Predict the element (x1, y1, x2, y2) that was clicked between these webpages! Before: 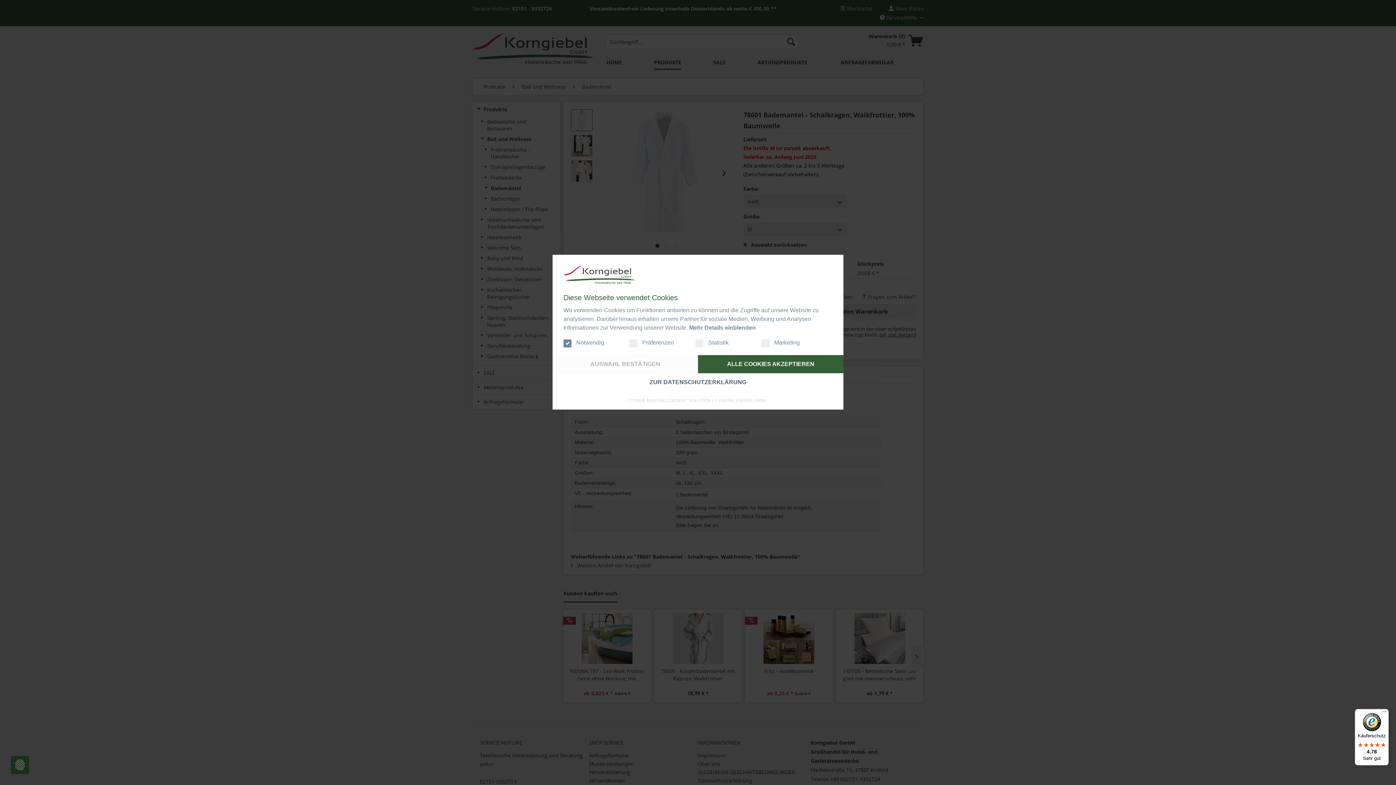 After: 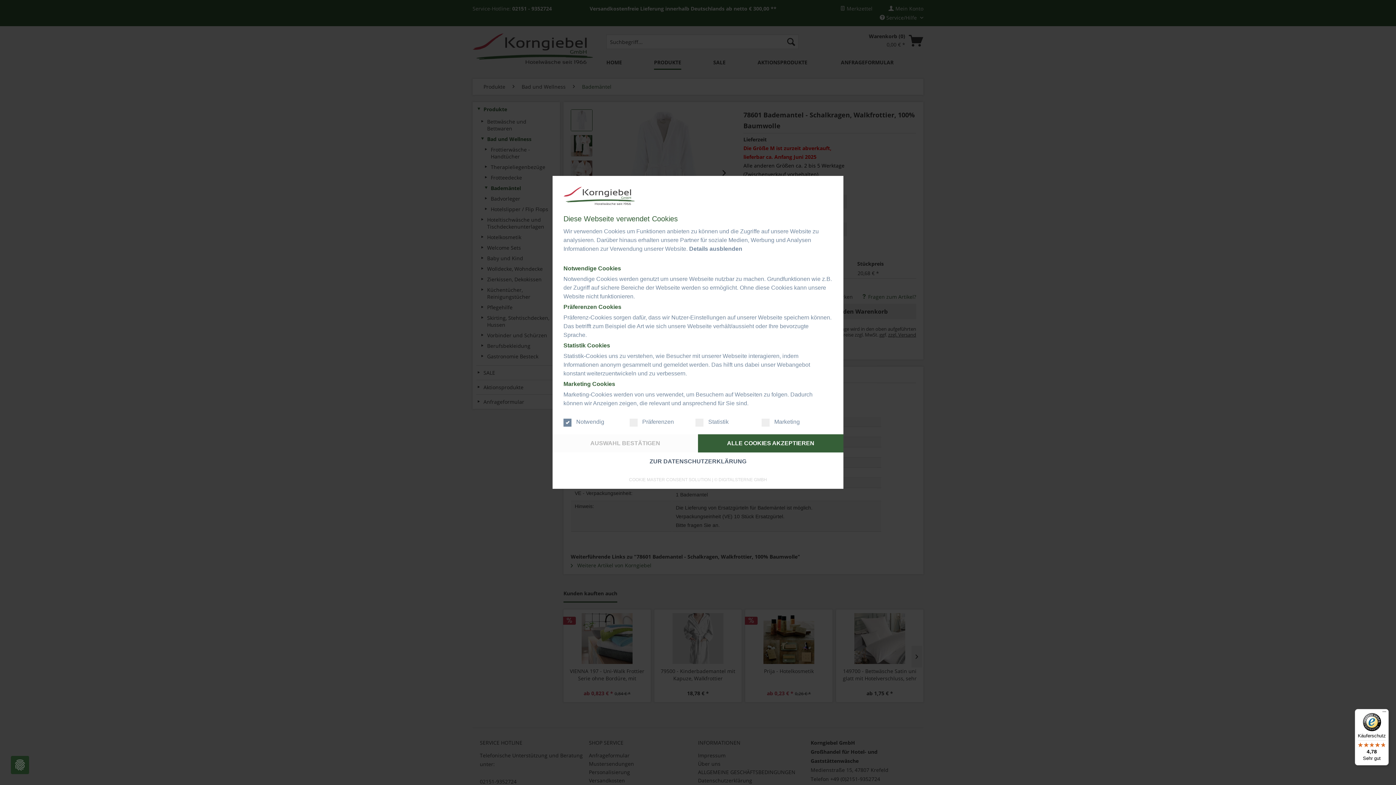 Action: label: Mehr Details einblenden bbox: (689, 324, 755, 330)